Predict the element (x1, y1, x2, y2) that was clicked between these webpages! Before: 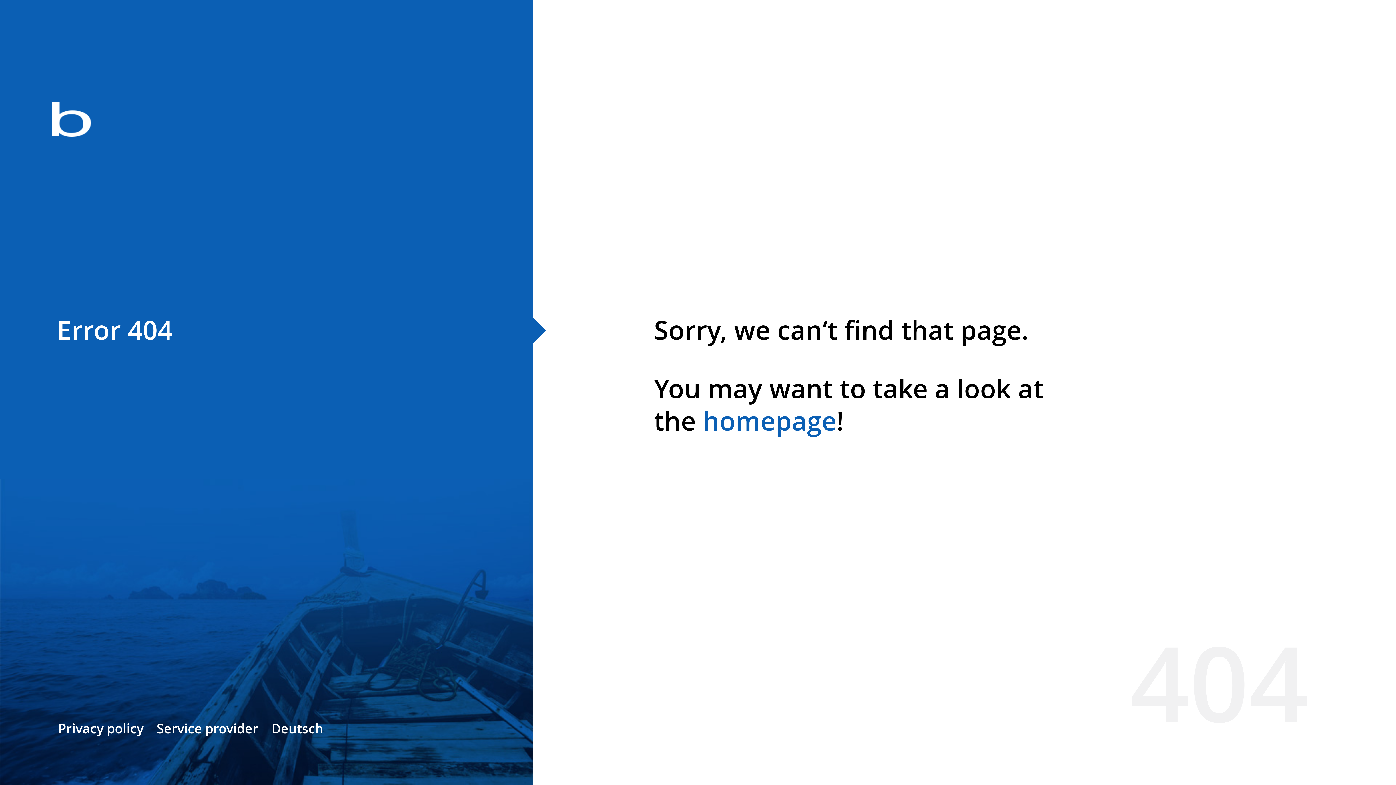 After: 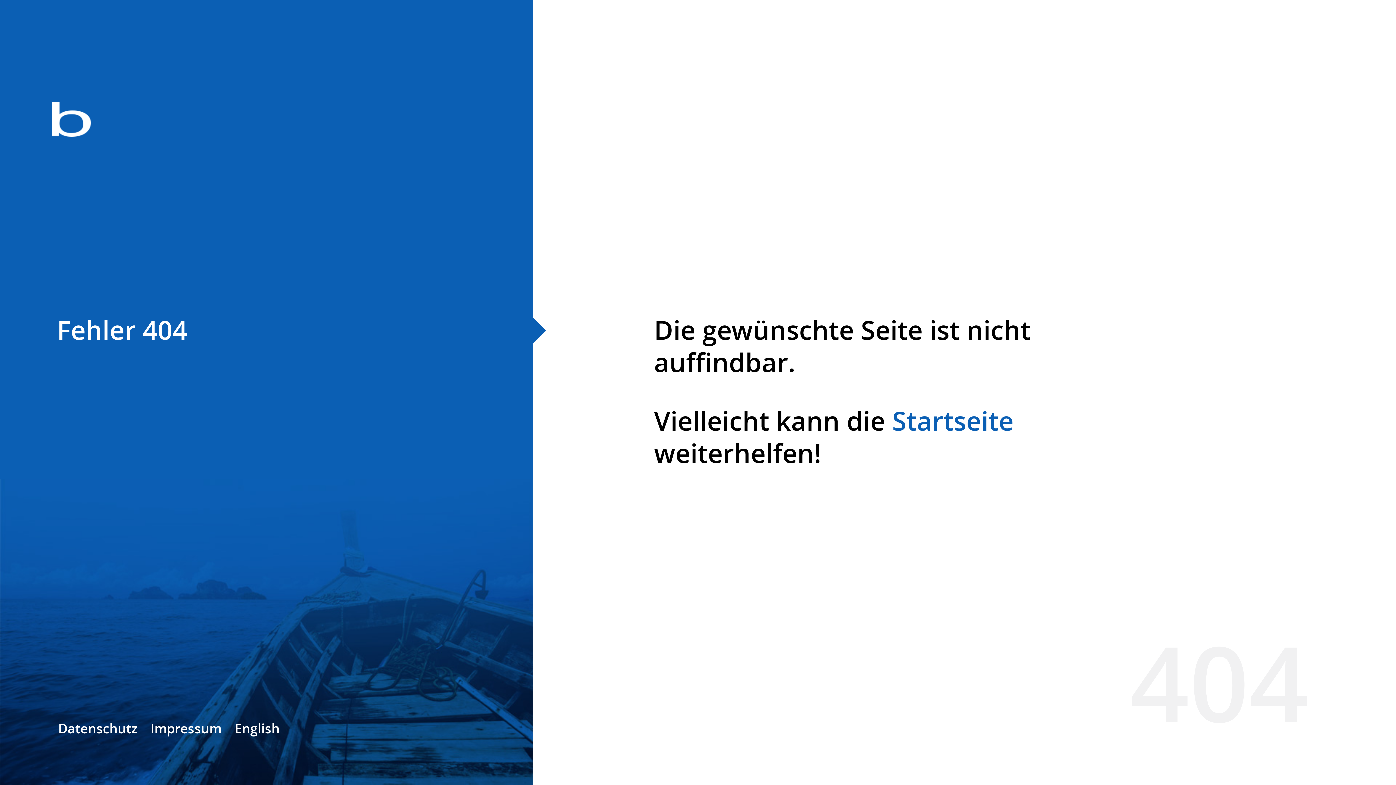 Action: label: Deutsch bbox: (271, 720, 323, 737)